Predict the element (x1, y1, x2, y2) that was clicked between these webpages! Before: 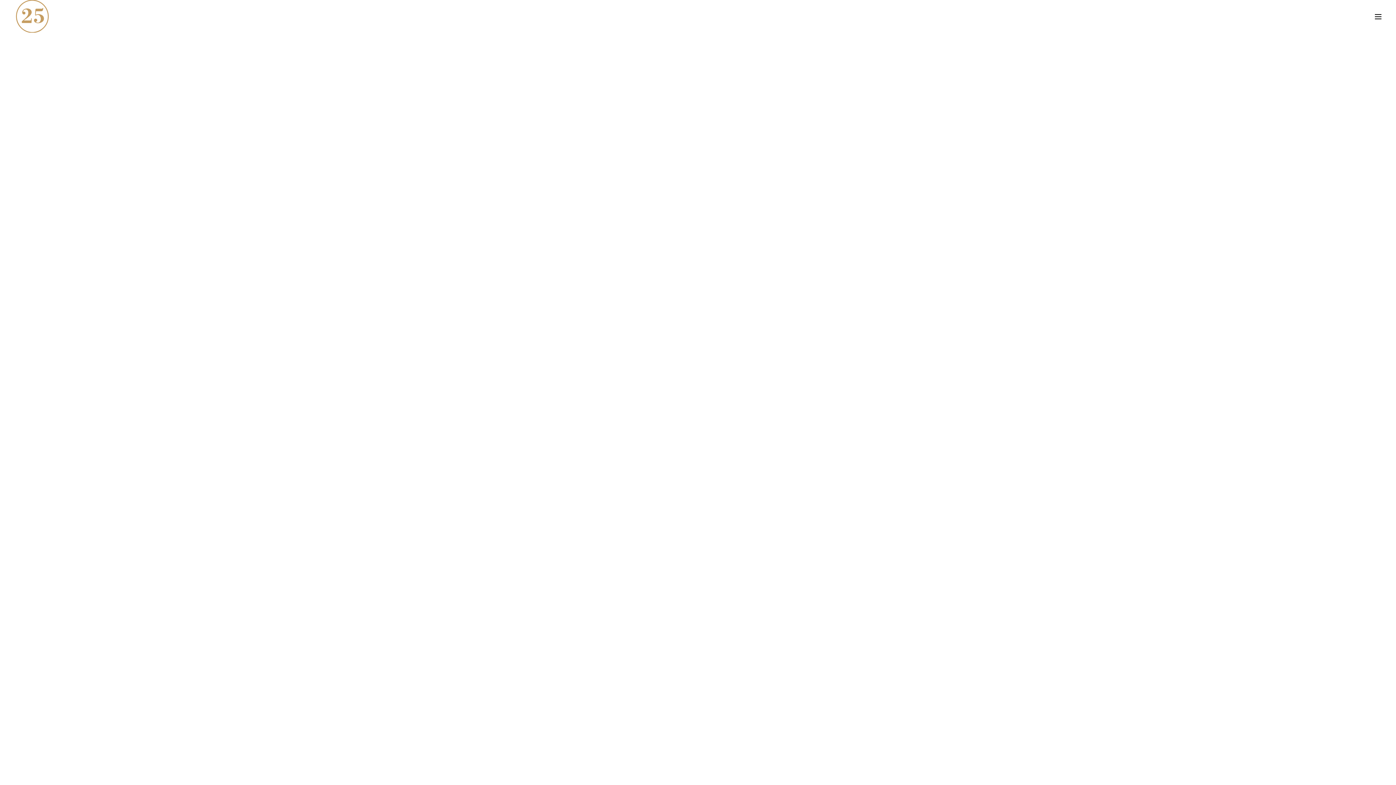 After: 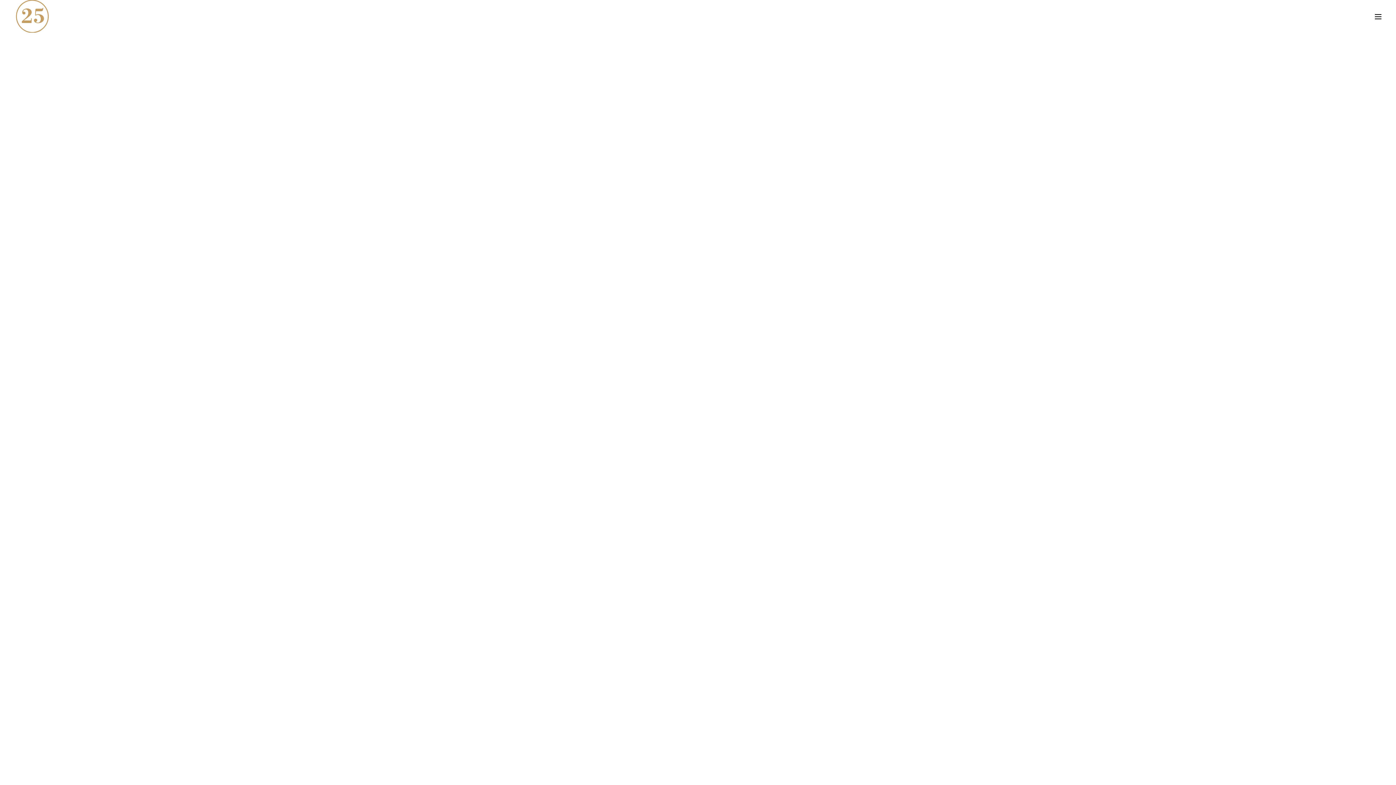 Action: label:   bbox: (1367, 11, 1381, 21)